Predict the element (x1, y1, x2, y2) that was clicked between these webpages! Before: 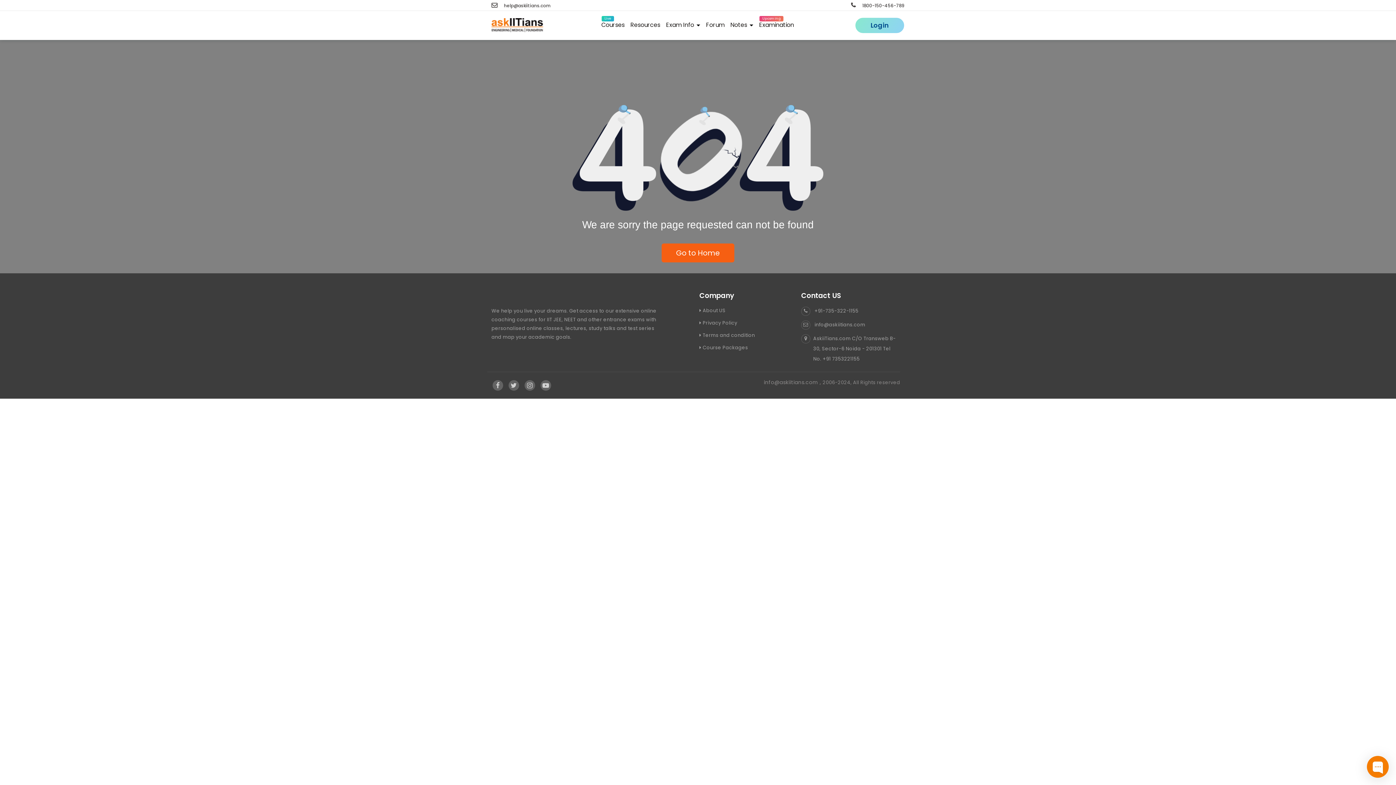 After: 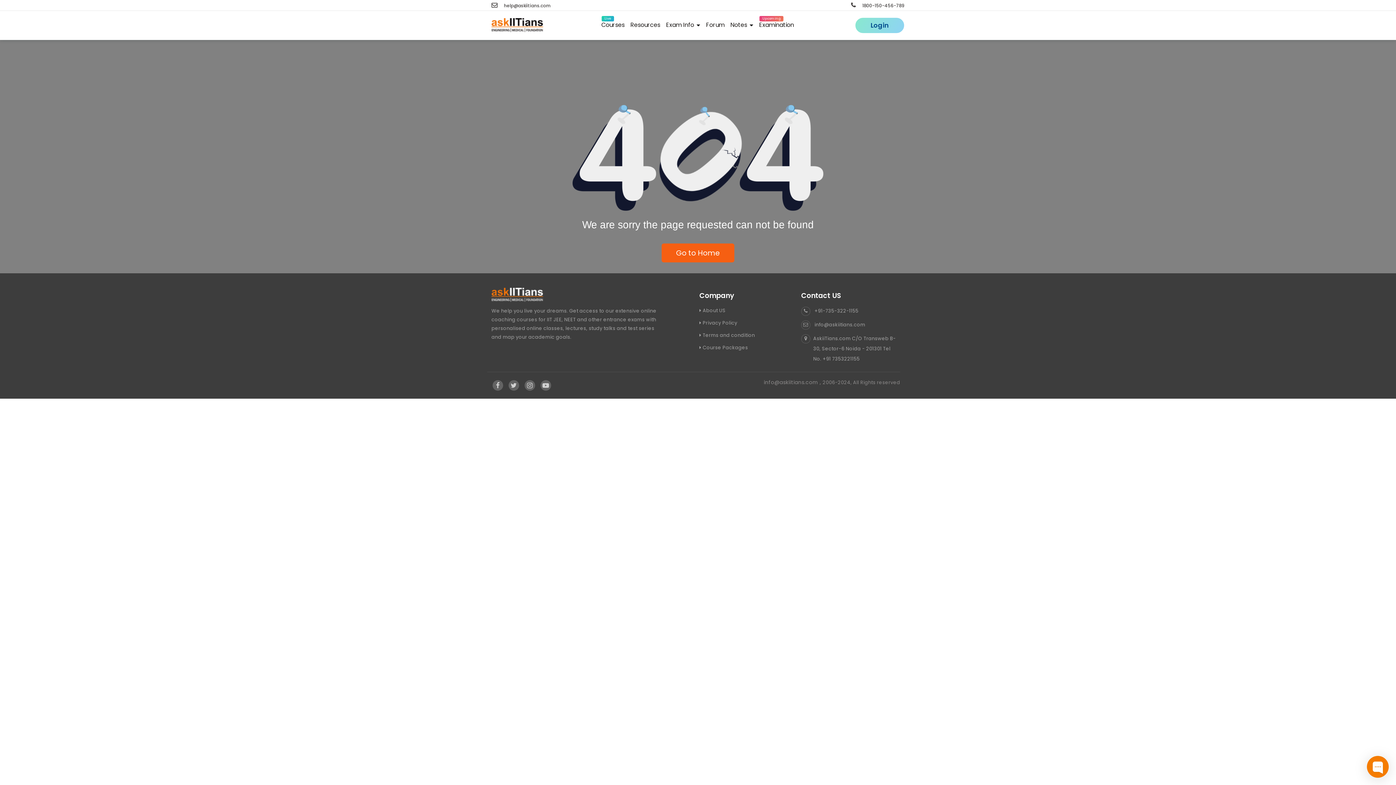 Action: bbox: (491, 2, 550, 8) label:  help@askiitians.com